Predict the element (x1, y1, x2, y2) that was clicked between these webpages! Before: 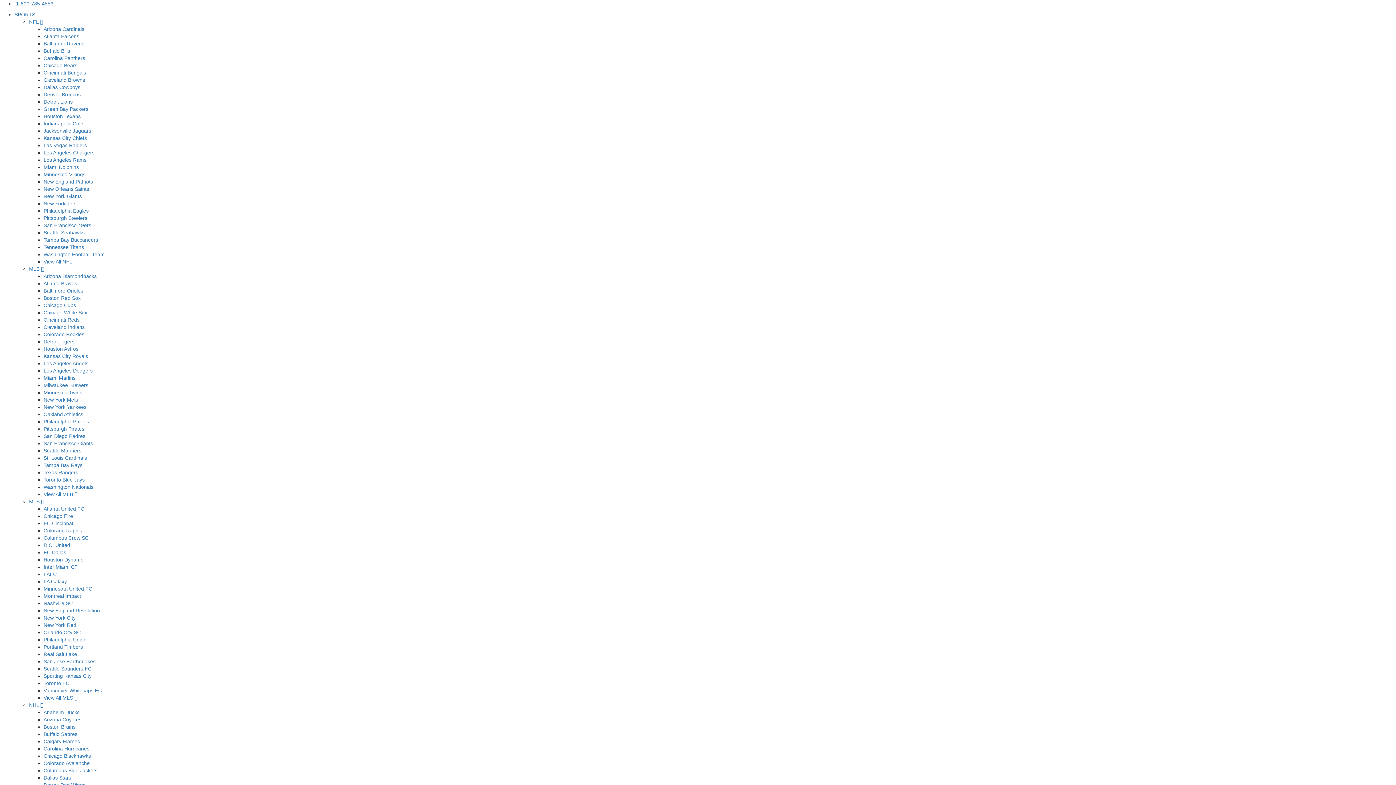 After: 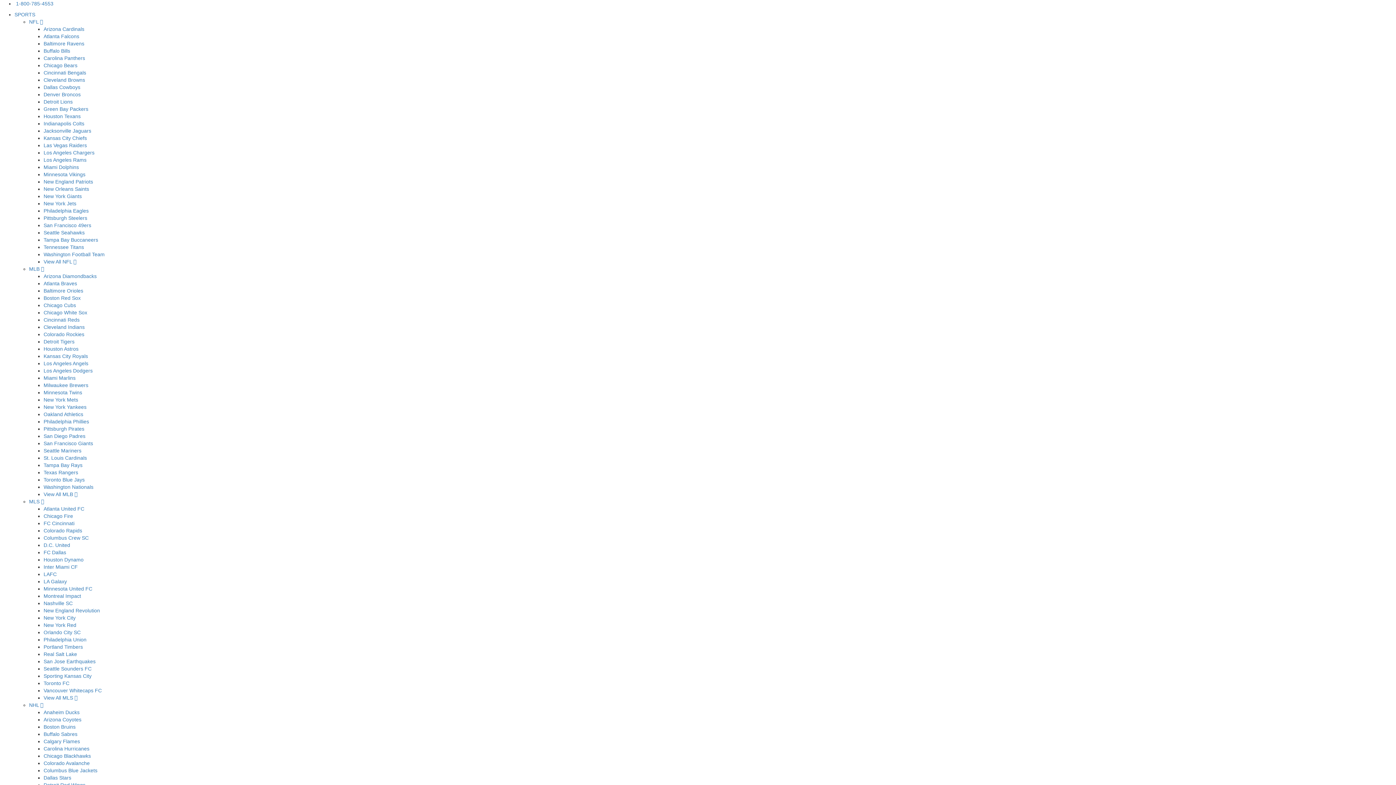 Action: label: Tampa Bay Buccaneers bbox: (43, 237, 98, 242)